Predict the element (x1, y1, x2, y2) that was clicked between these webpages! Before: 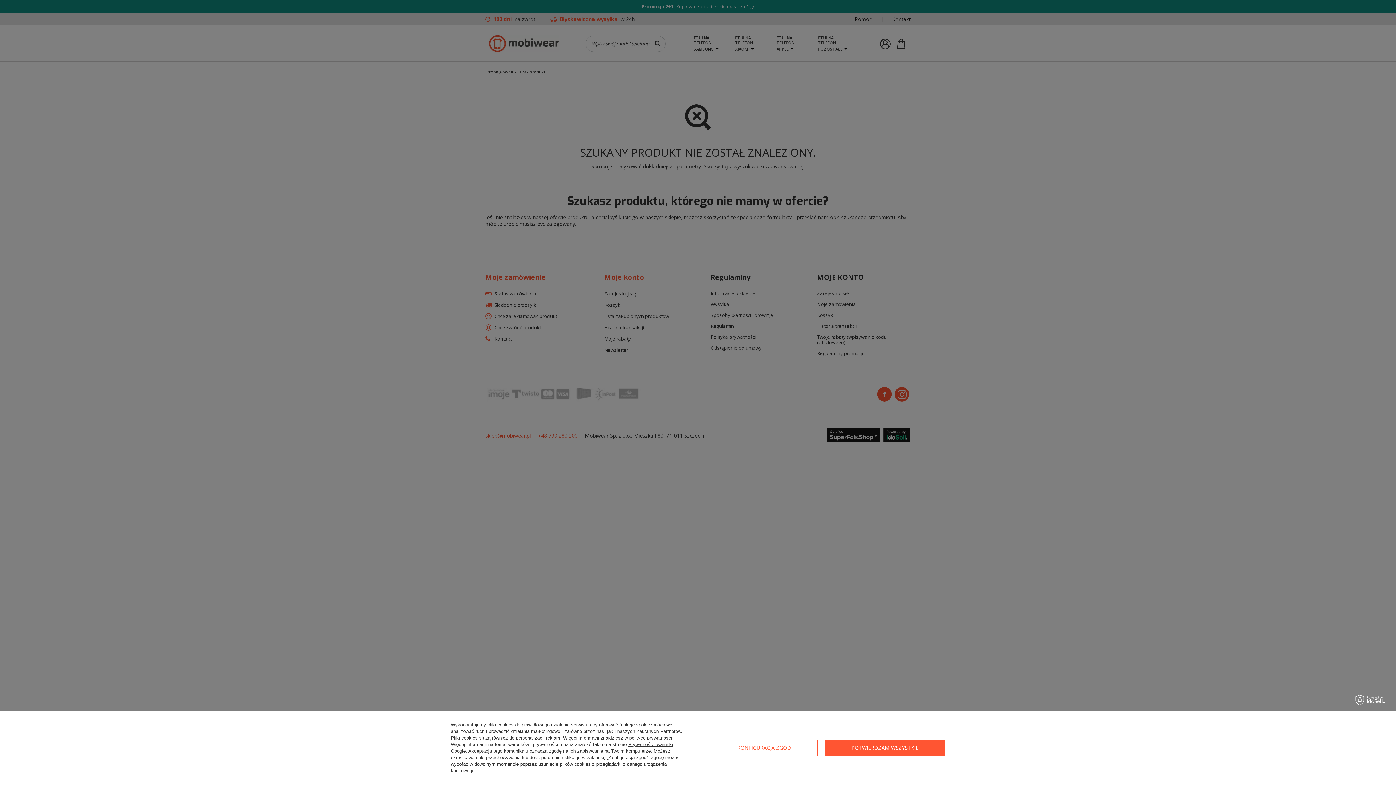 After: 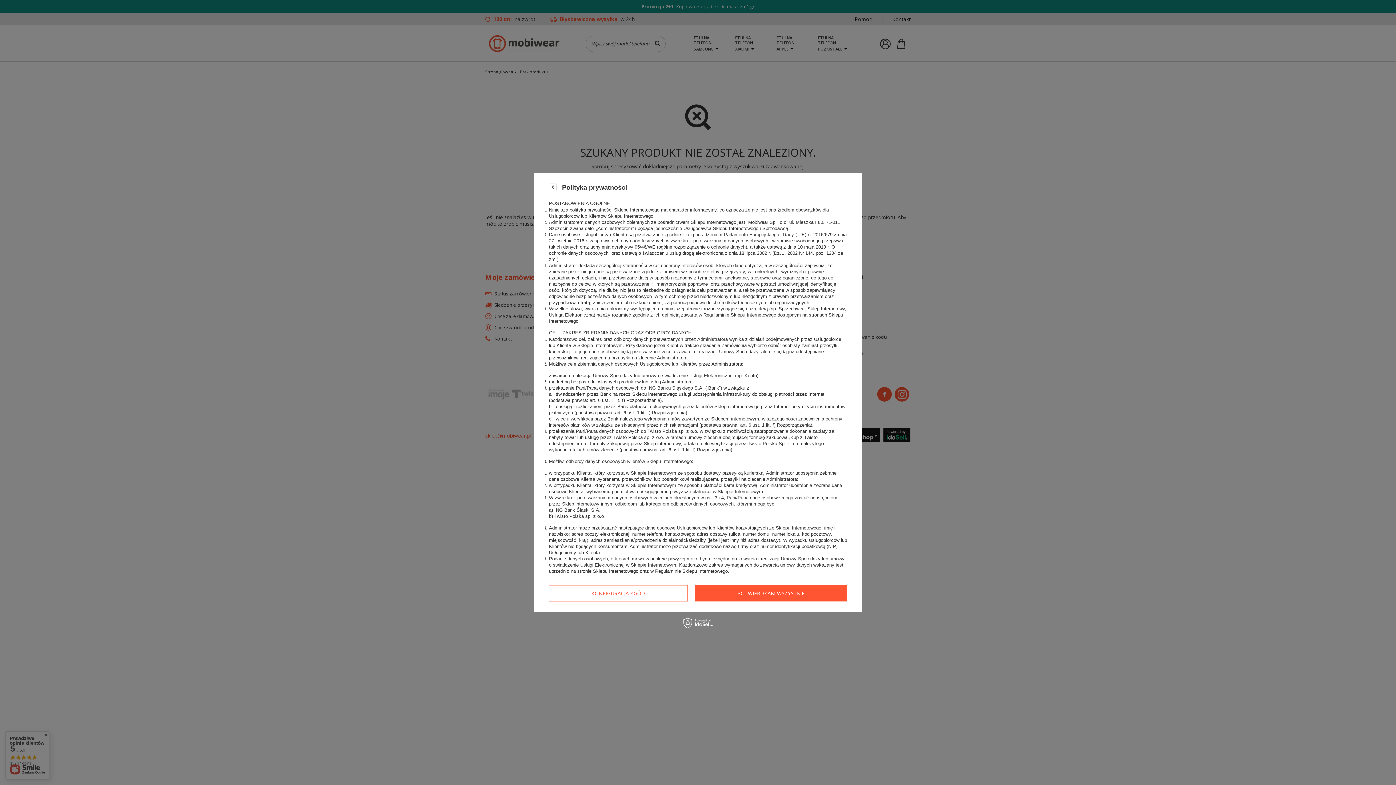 Action: bbox: (629, 735, 672, 741) label: polityce prywatności